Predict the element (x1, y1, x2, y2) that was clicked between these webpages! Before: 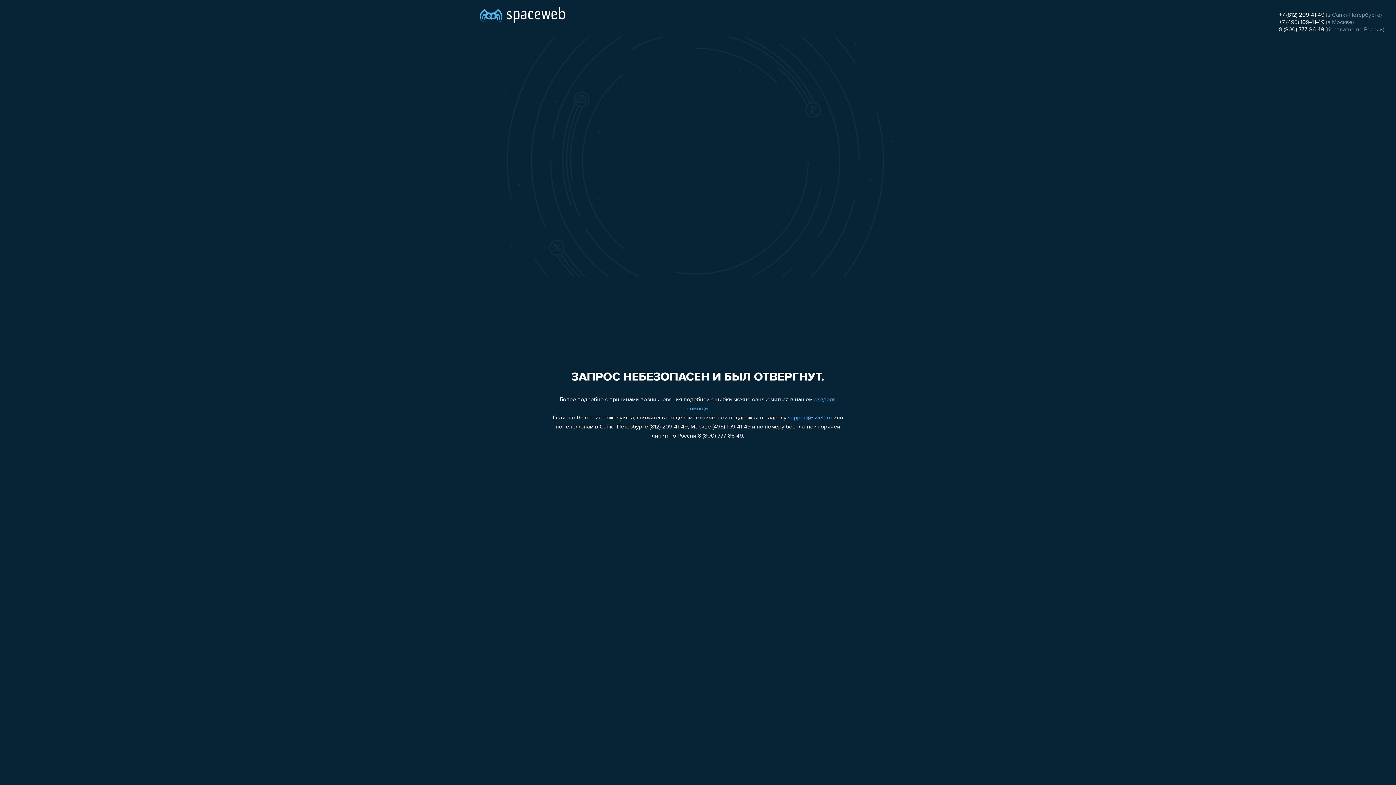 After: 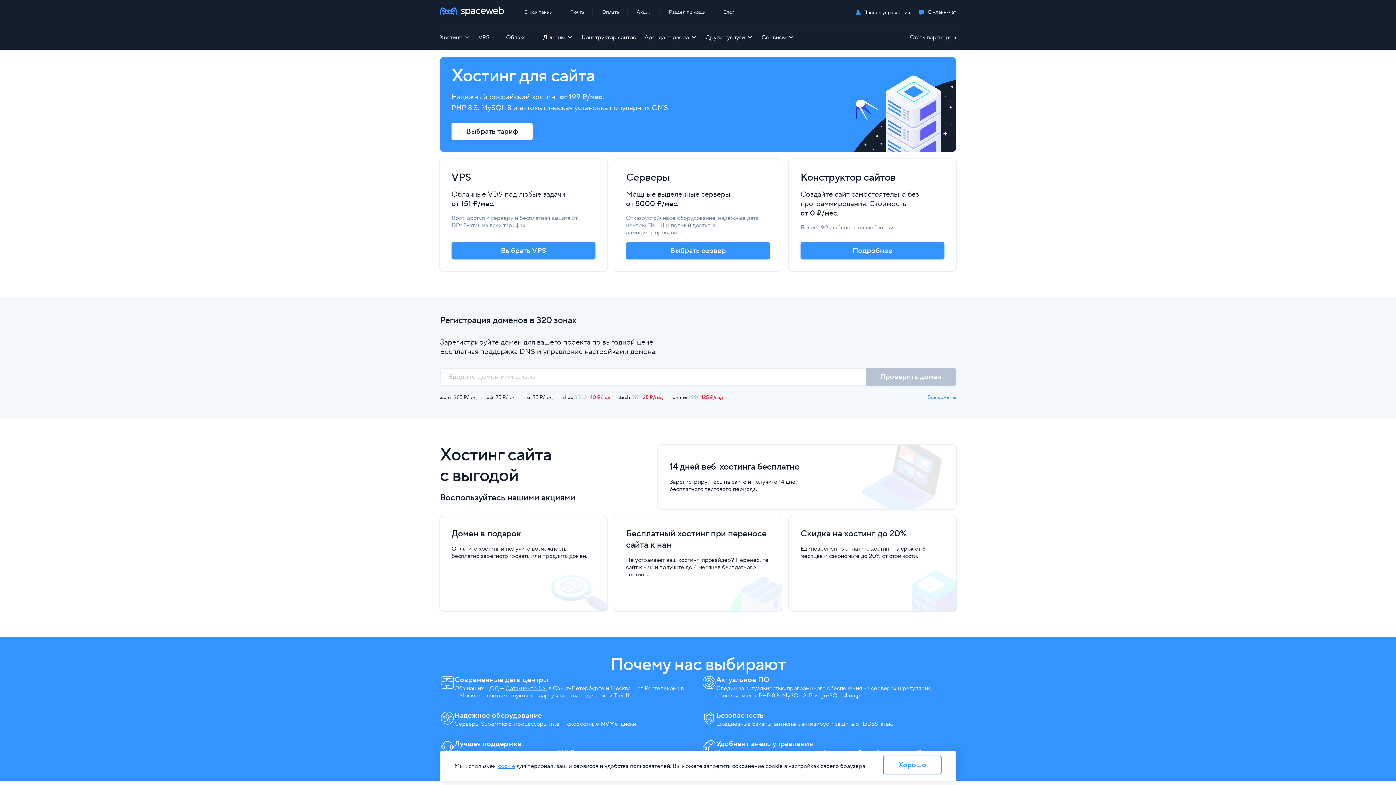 Action: bbox: (480, 0, 565, 25)